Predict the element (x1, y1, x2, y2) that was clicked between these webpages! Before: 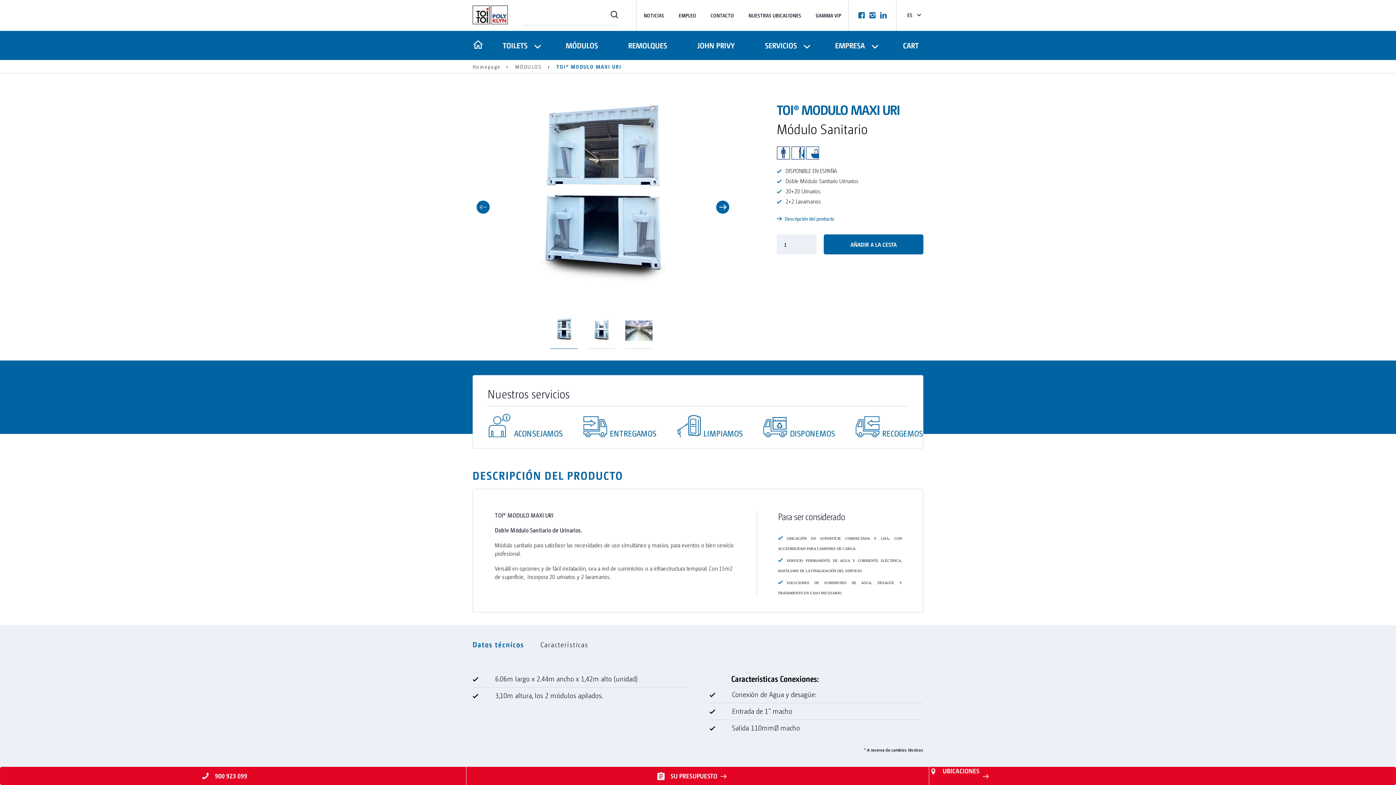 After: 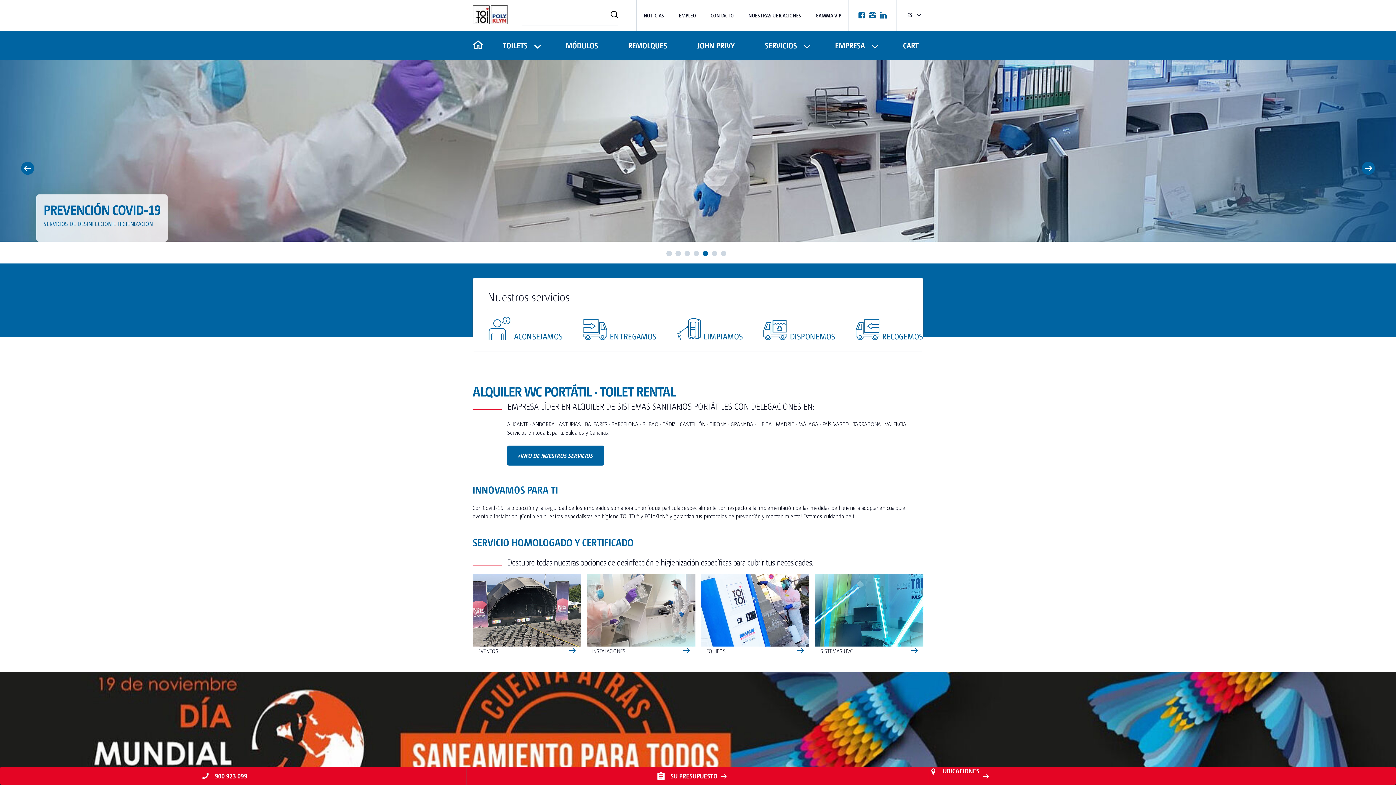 Action: bbox: (472, 42, 483, 52)